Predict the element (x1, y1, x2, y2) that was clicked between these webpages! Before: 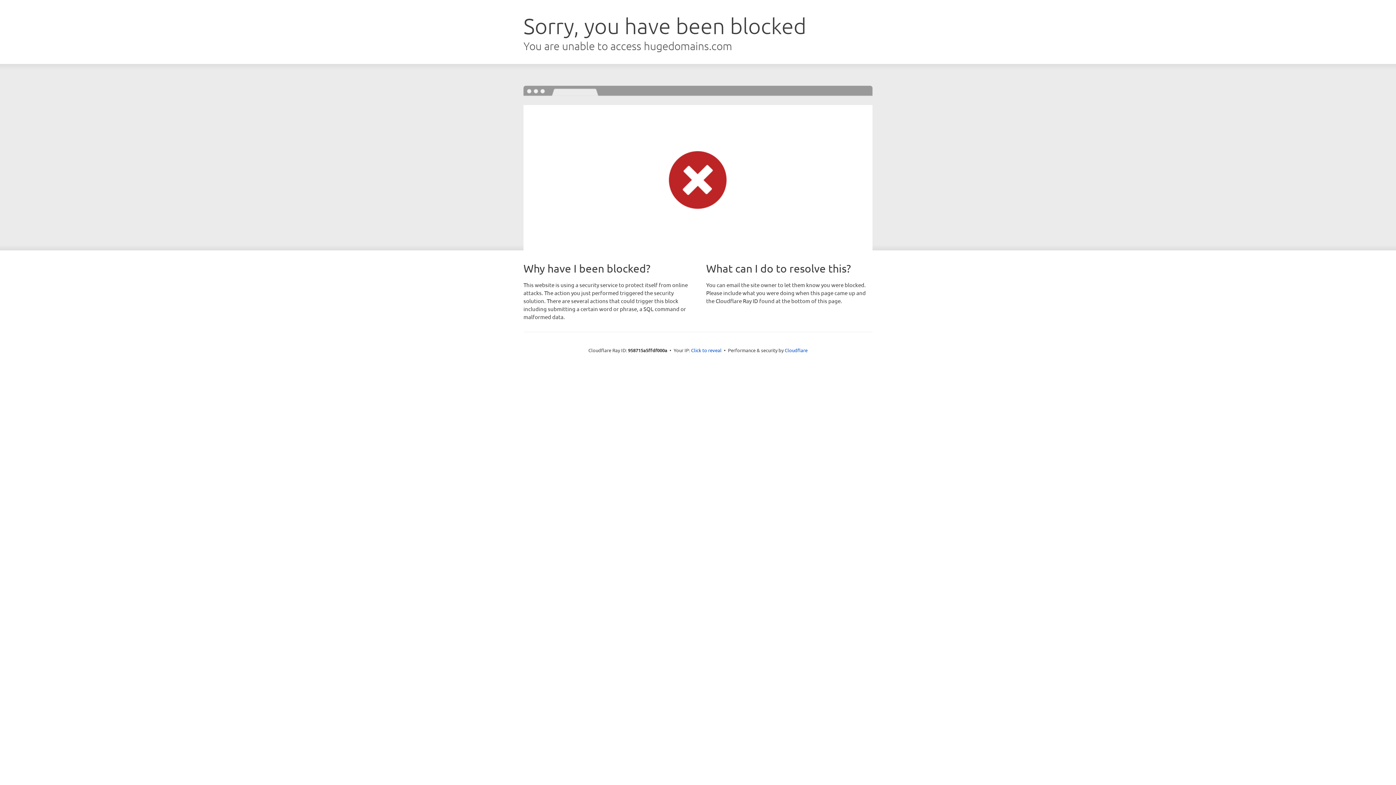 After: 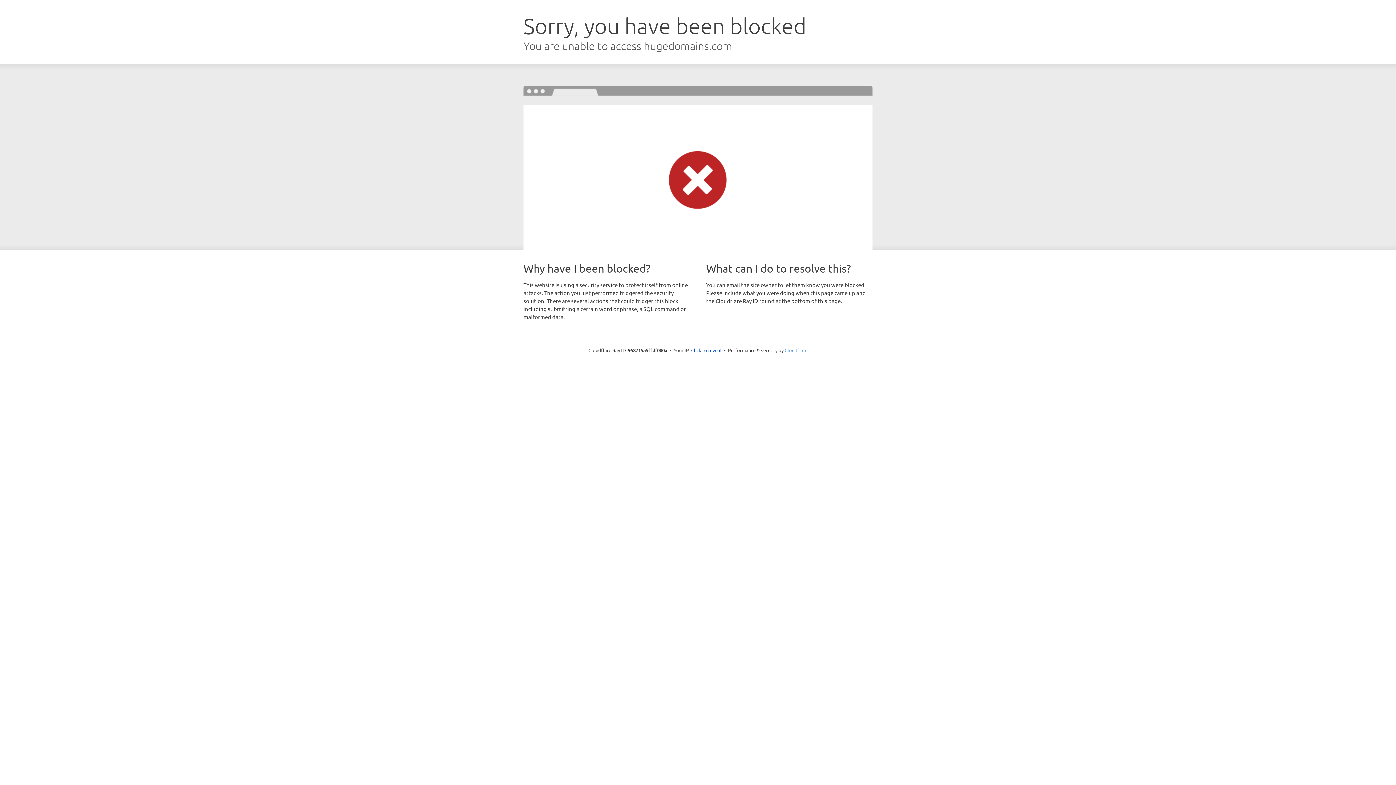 Action: bbox: (784, 347, 807, 353) label: Cloudflare